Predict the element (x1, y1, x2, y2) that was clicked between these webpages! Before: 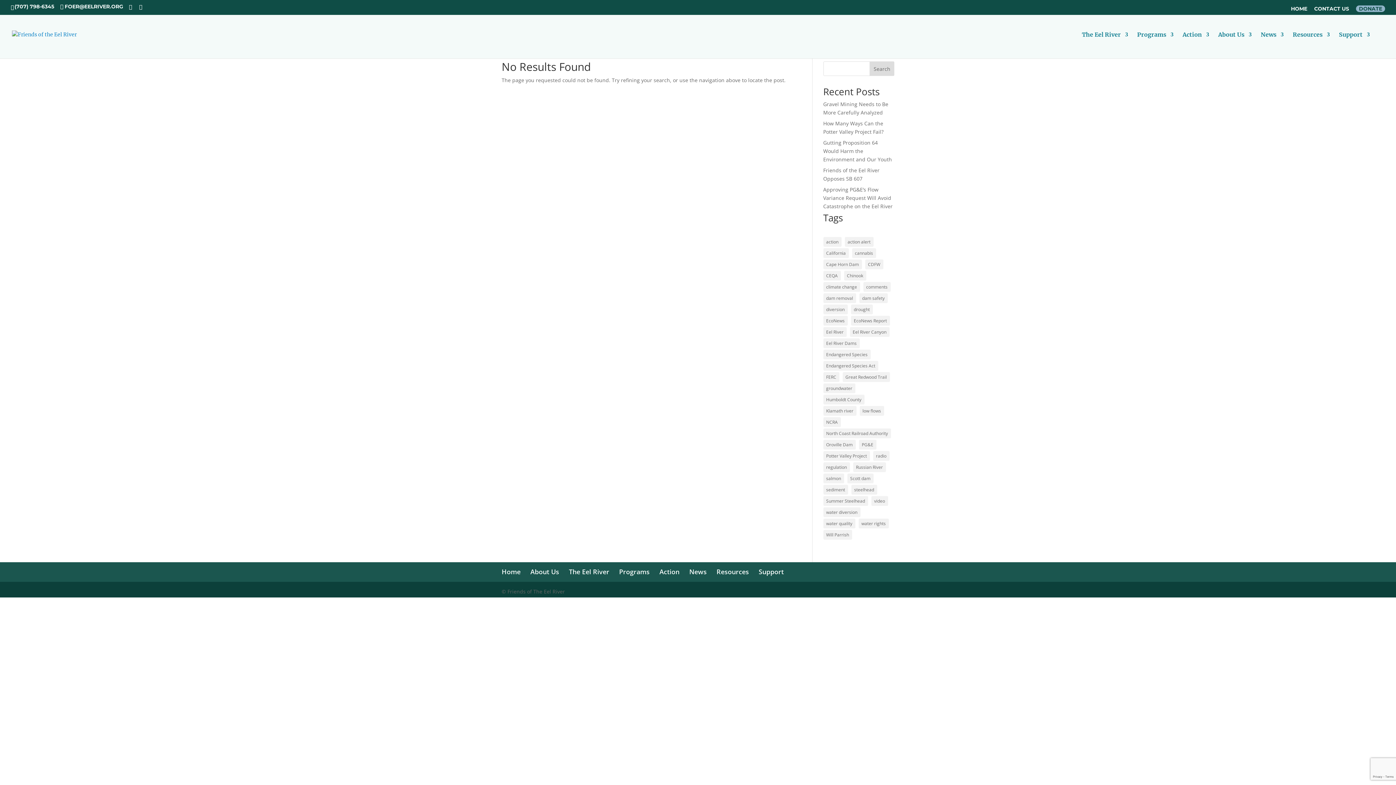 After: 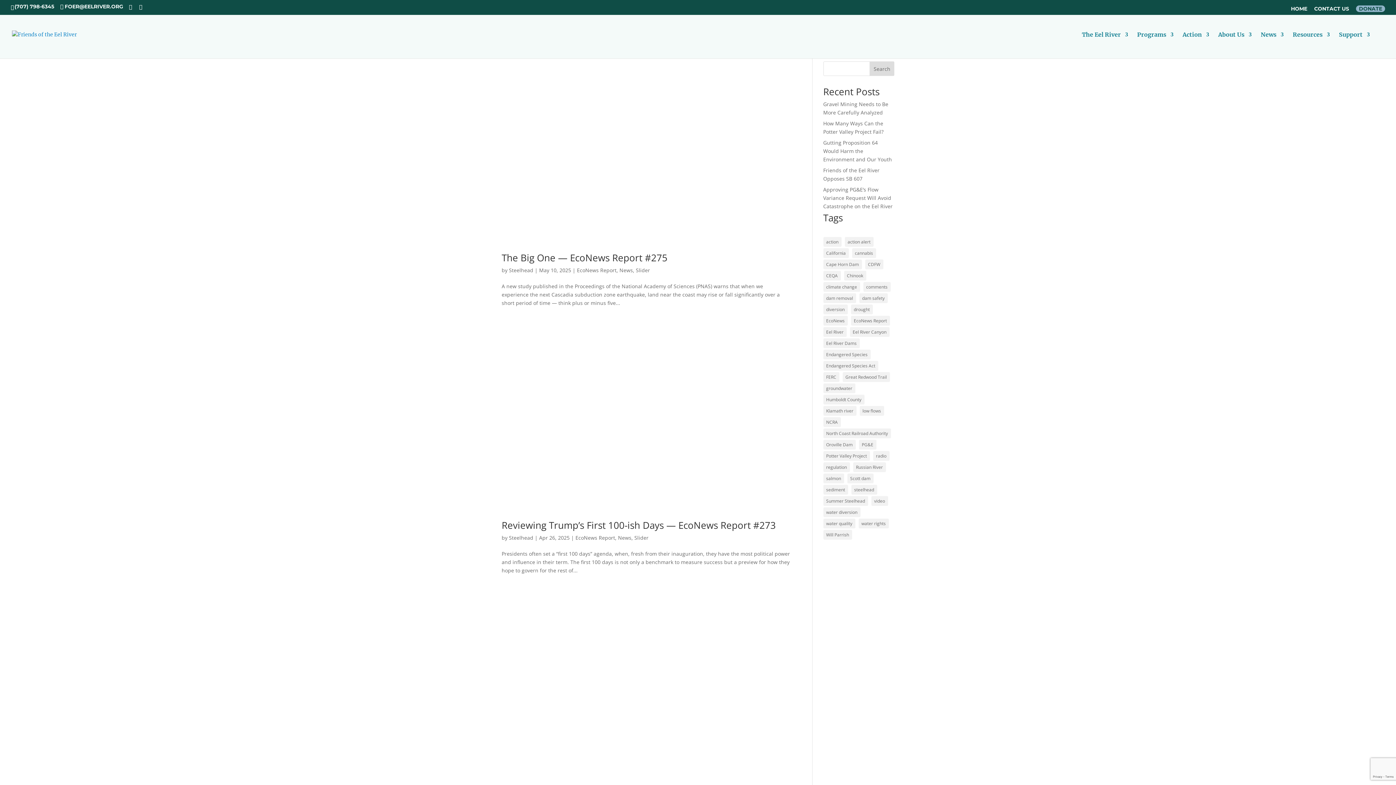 Action: bbox: (873, 451, 889, 461) label: radio (58 items)